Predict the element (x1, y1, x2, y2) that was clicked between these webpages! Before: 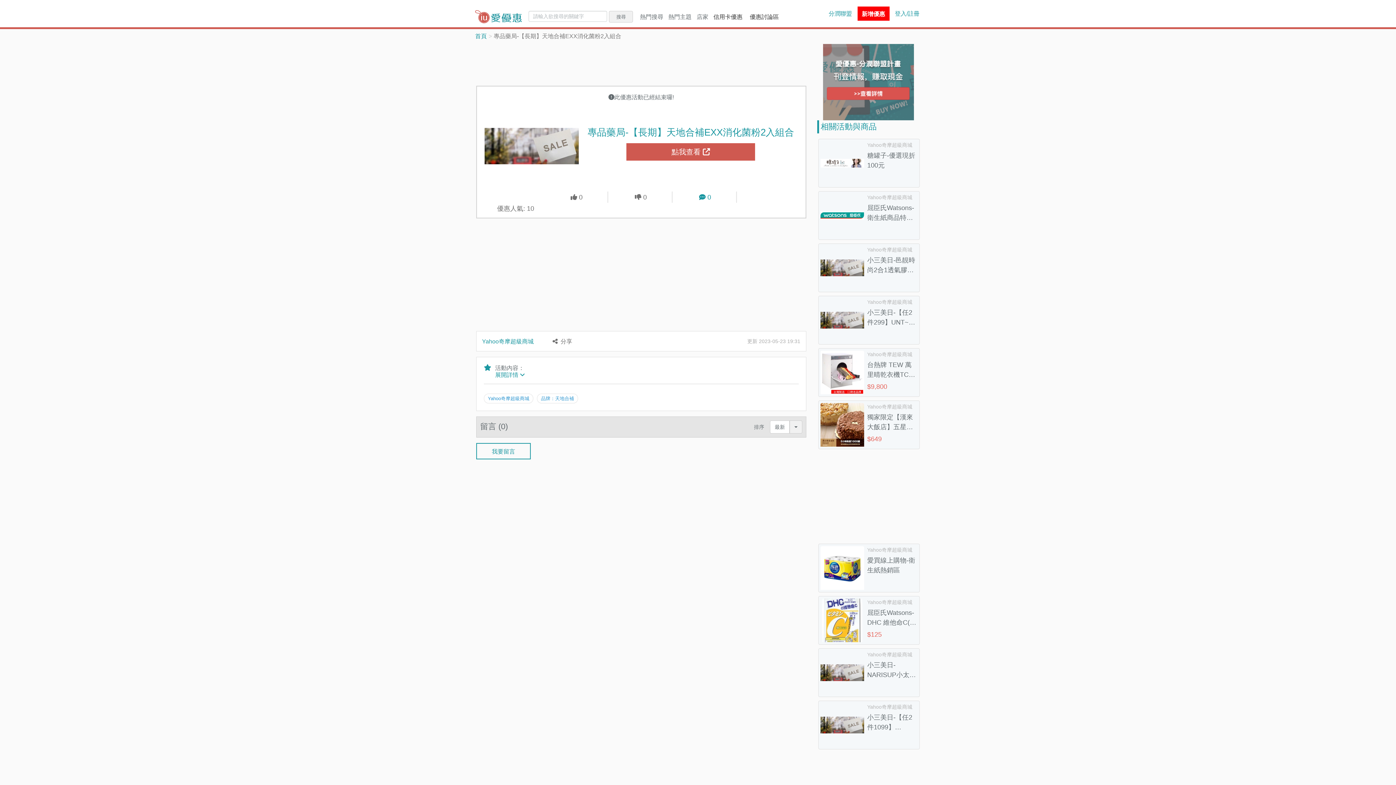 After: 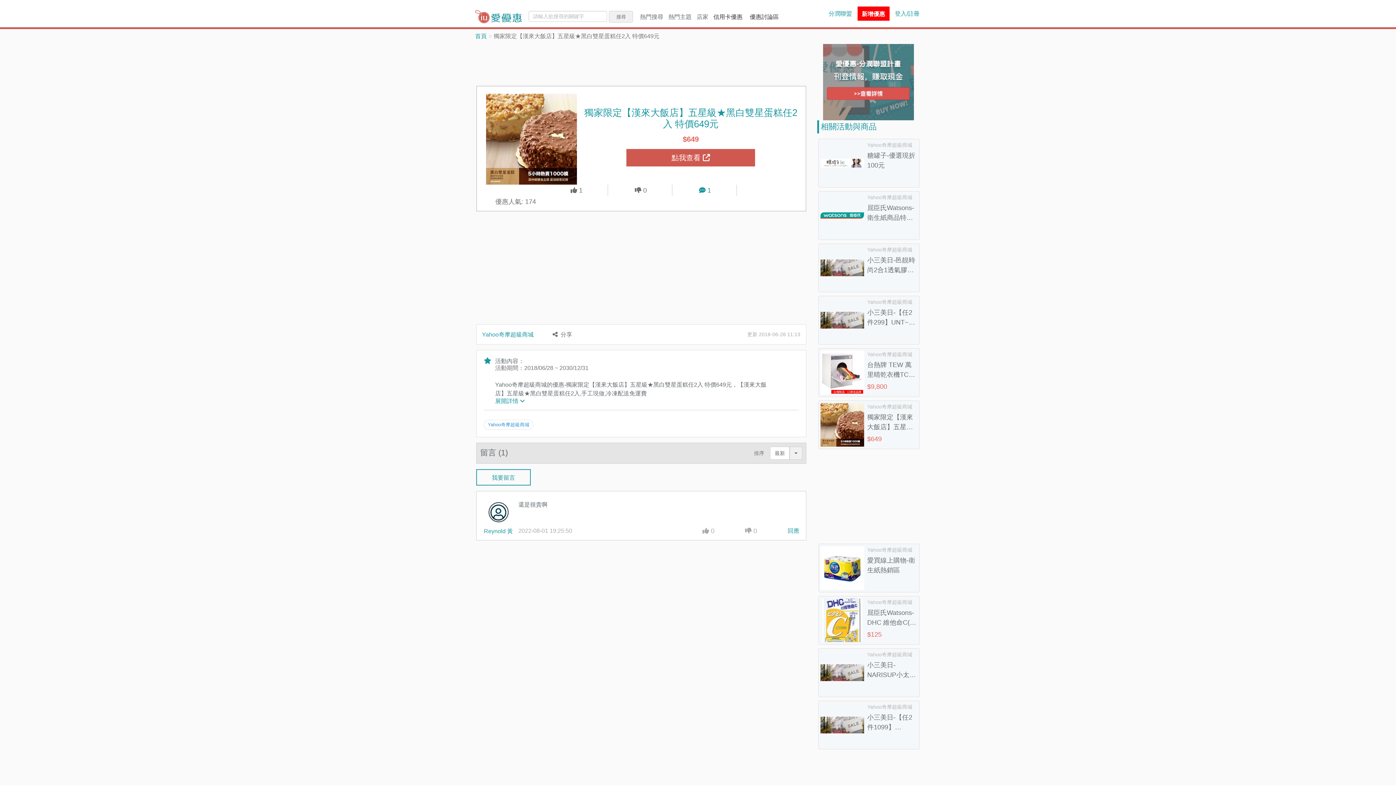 Action: bbox: (818, 400, 920, 449) label:  

Yahoo奇摩超級商城

獨家限定【漢來大飯店】五星級★黑白雙星蛋糕任2入 特價649元

$649